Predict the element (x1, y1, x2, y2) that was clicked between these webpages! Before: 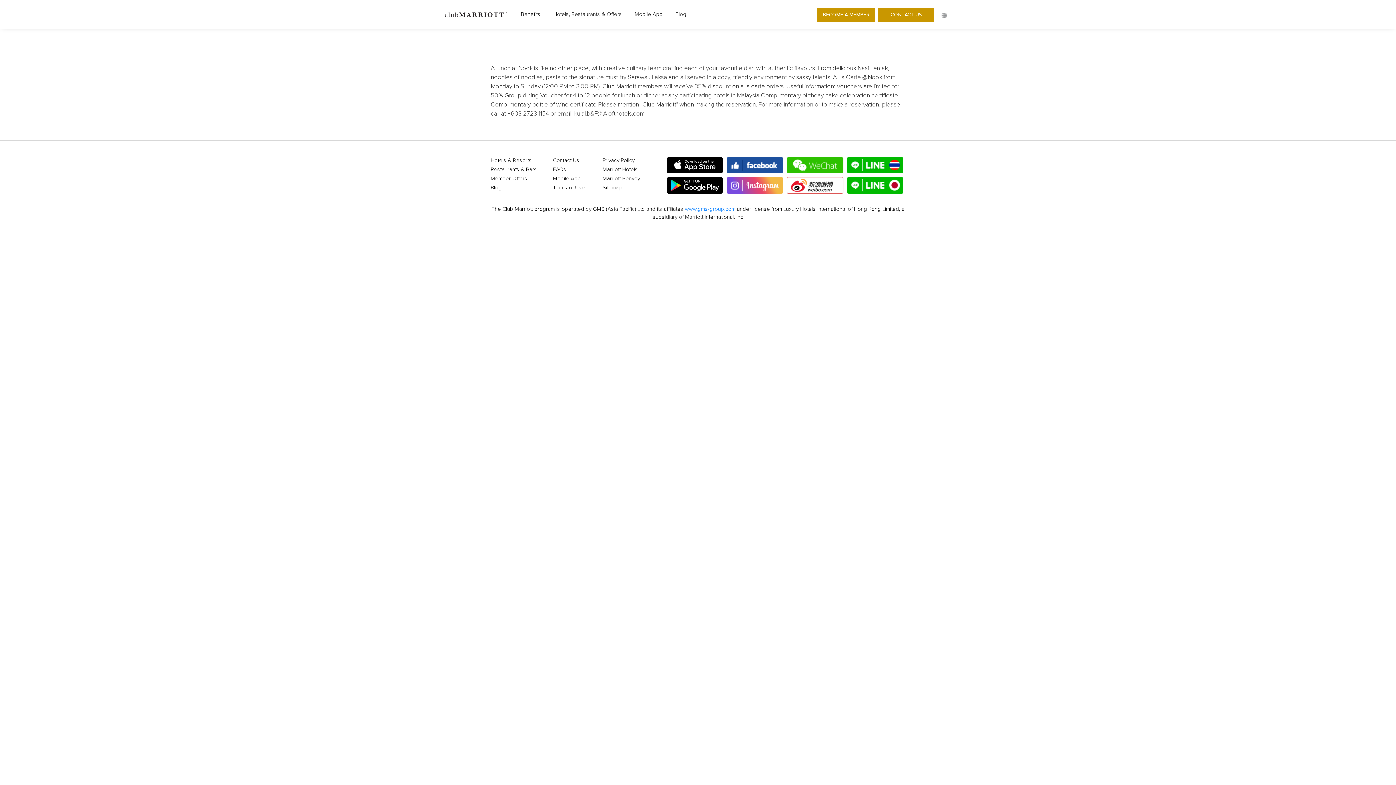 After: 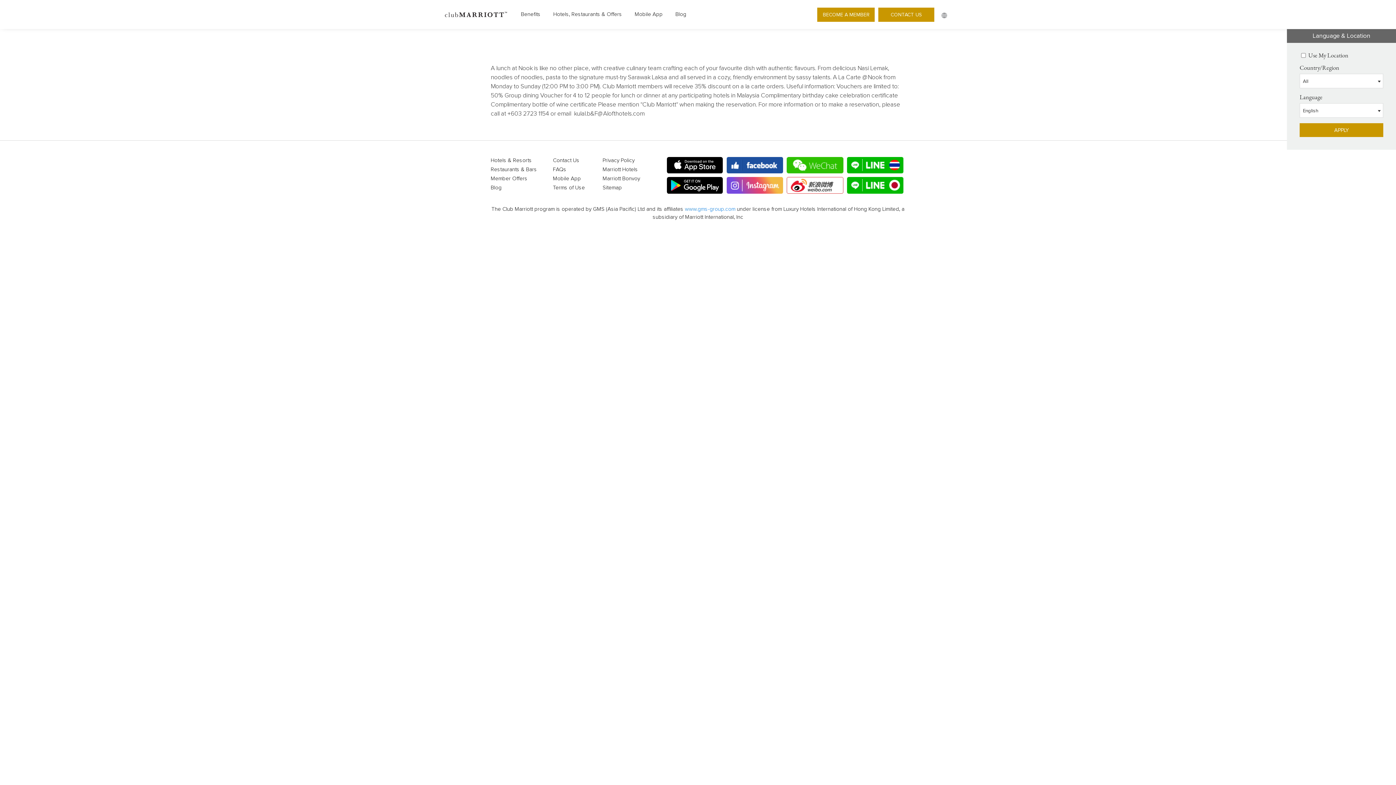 Action: bbox: (941, 12, 947, 18) label: language